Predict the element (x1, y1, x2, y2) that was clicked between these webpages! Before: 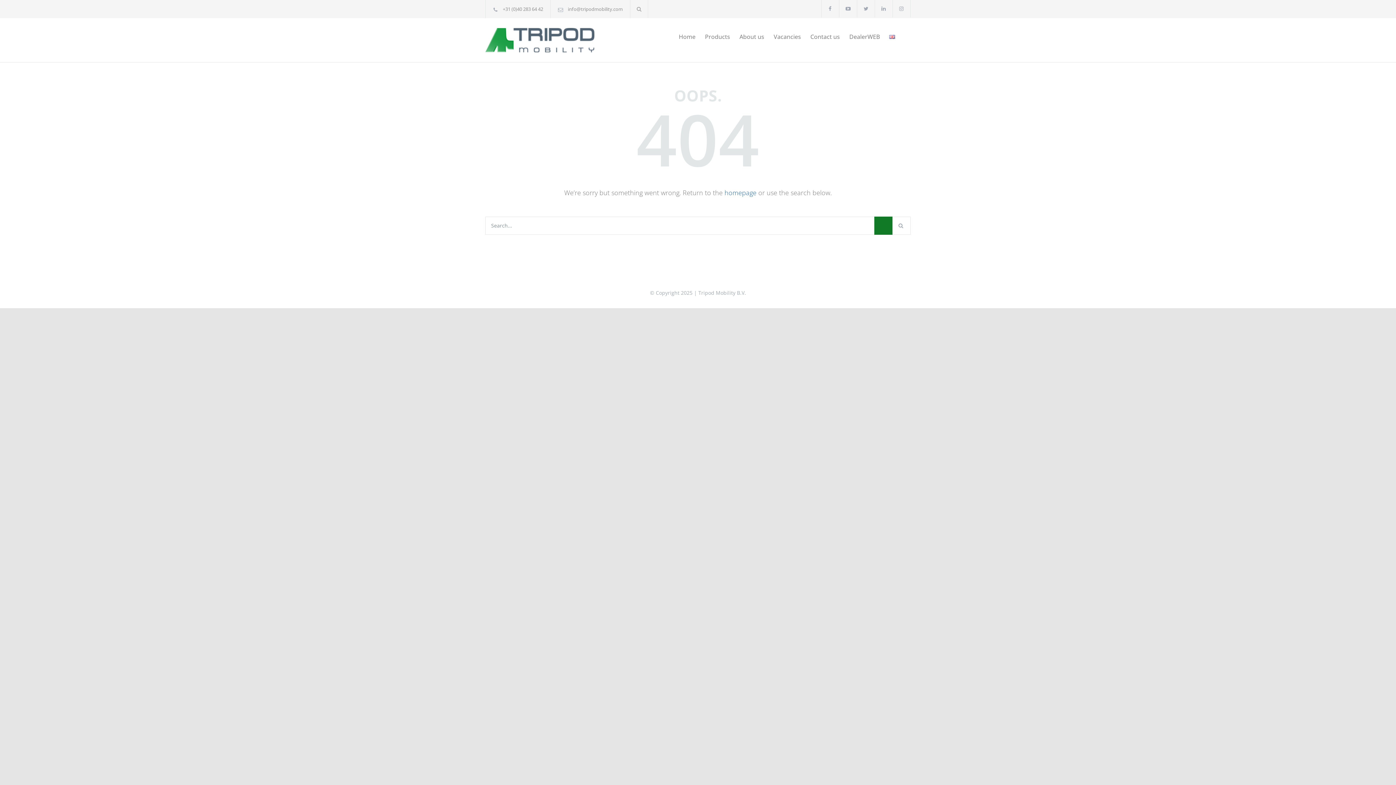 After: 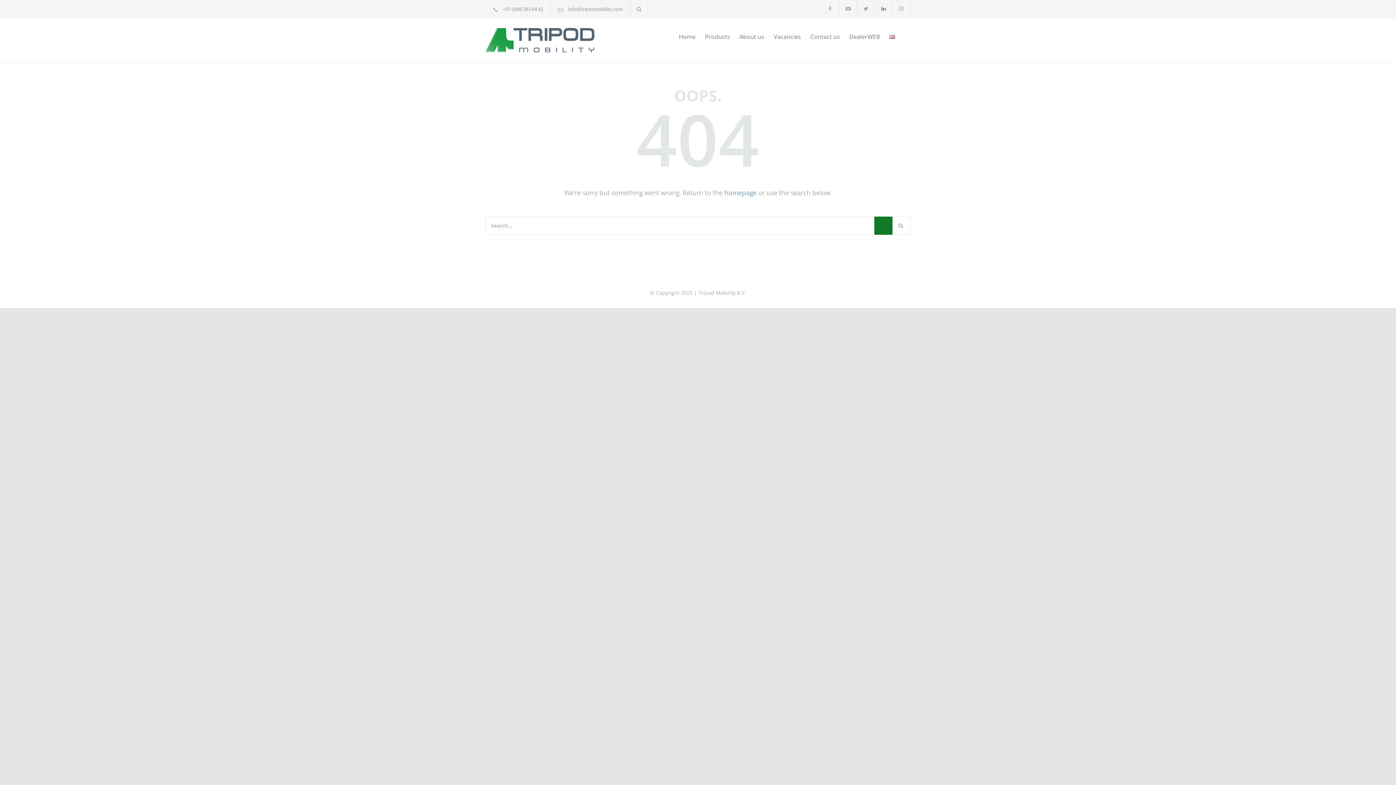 Action: bbox: (875, 0, 892, 17)